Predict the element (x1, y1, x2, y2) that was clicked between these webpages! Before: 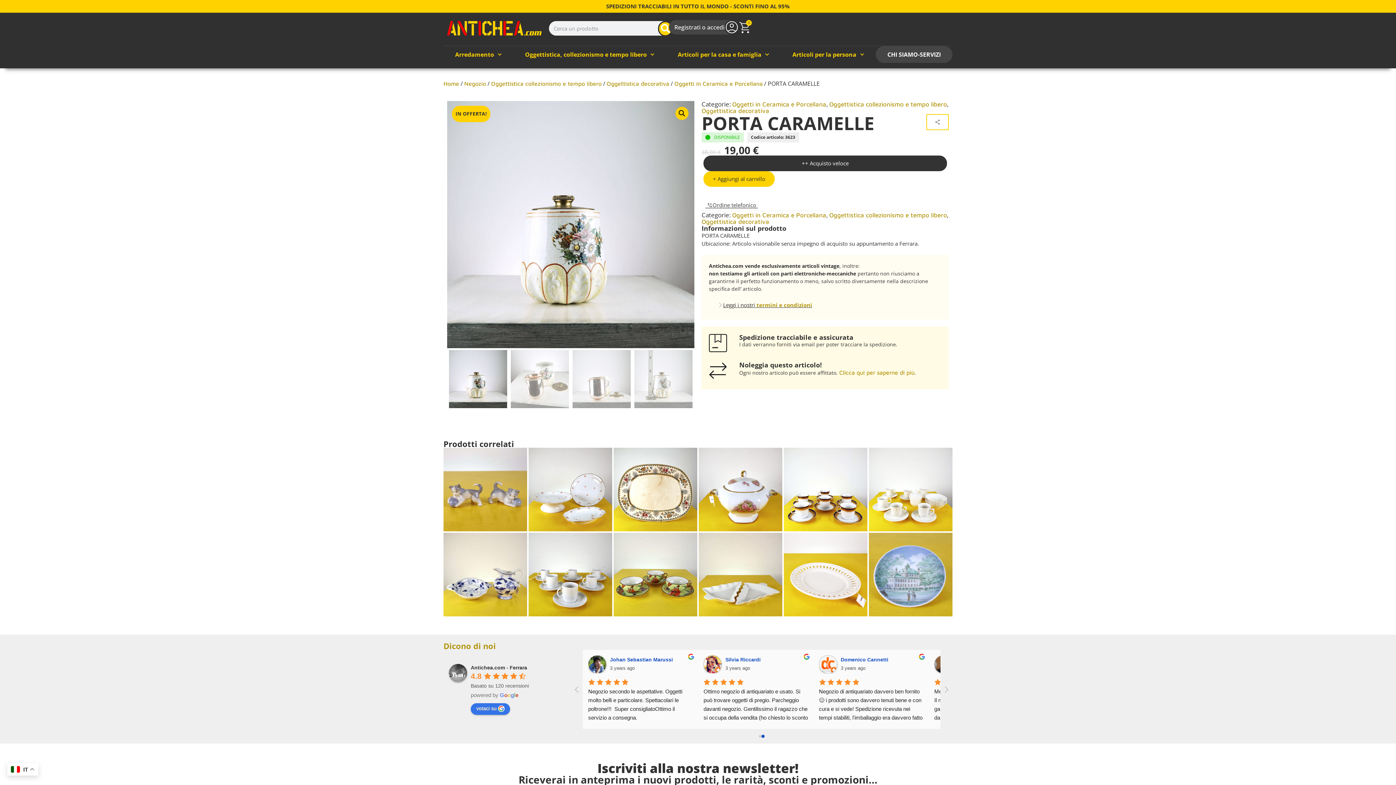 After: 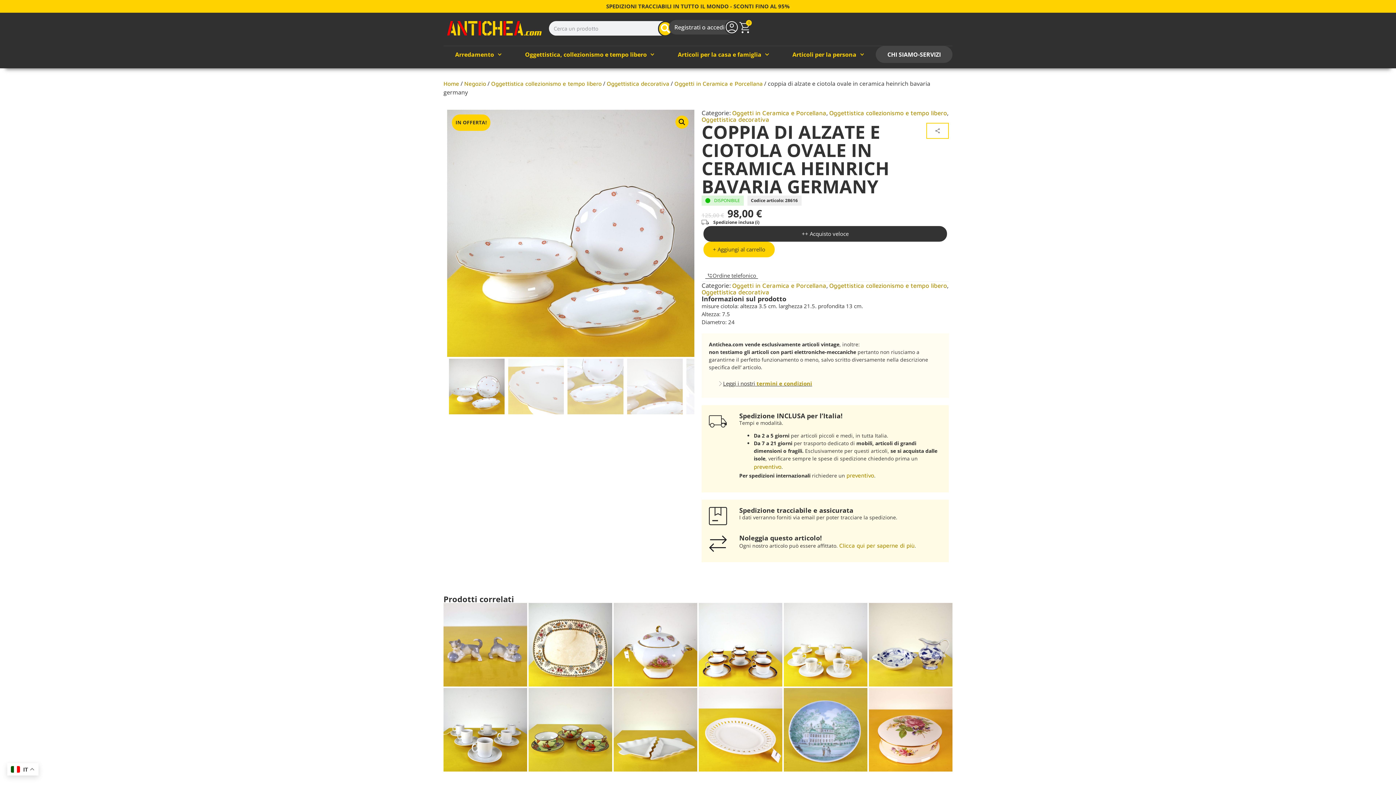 Action: bbox: (528, 448, 612, 531)